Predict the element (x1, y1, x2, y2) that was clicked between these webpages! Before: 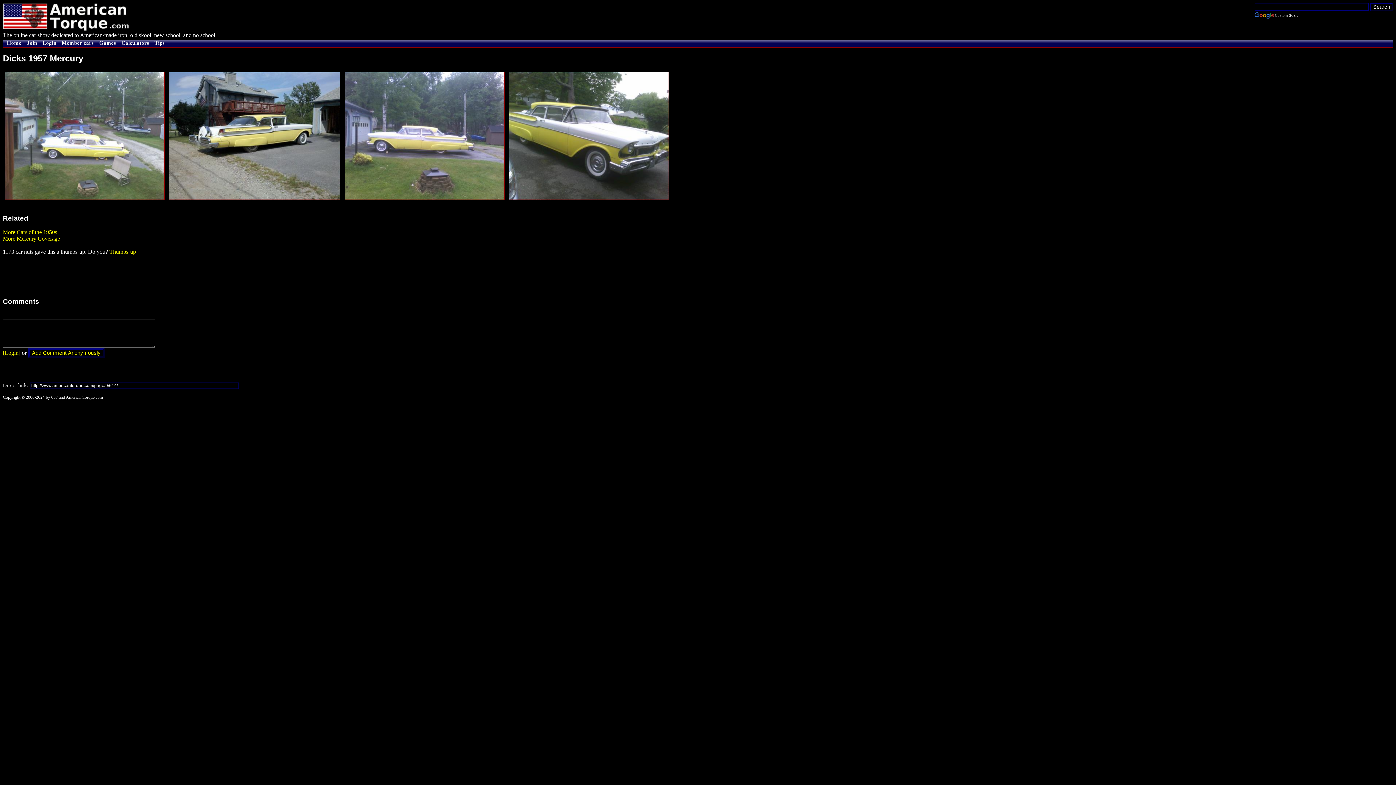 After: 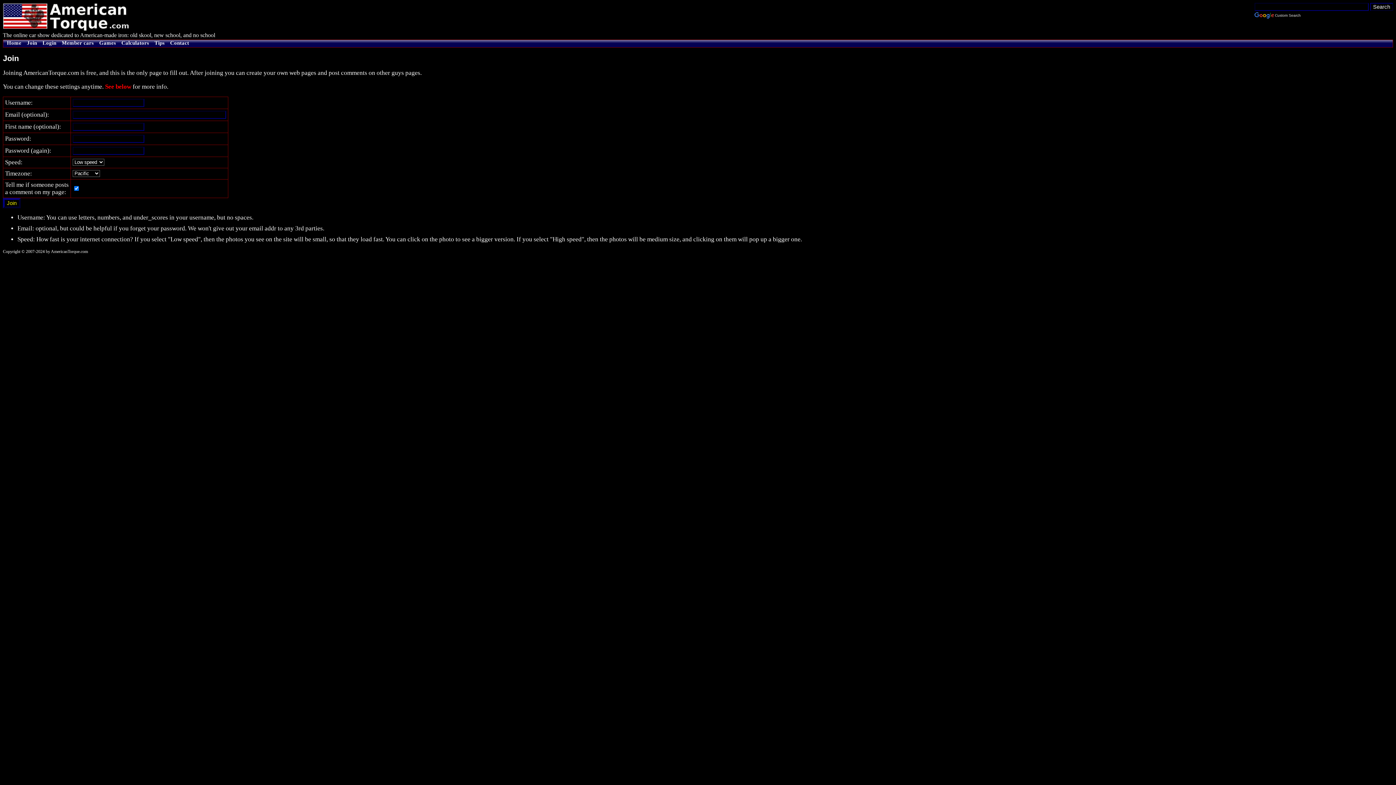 Action: label: Join bbox: (23, 40, 37, 45)